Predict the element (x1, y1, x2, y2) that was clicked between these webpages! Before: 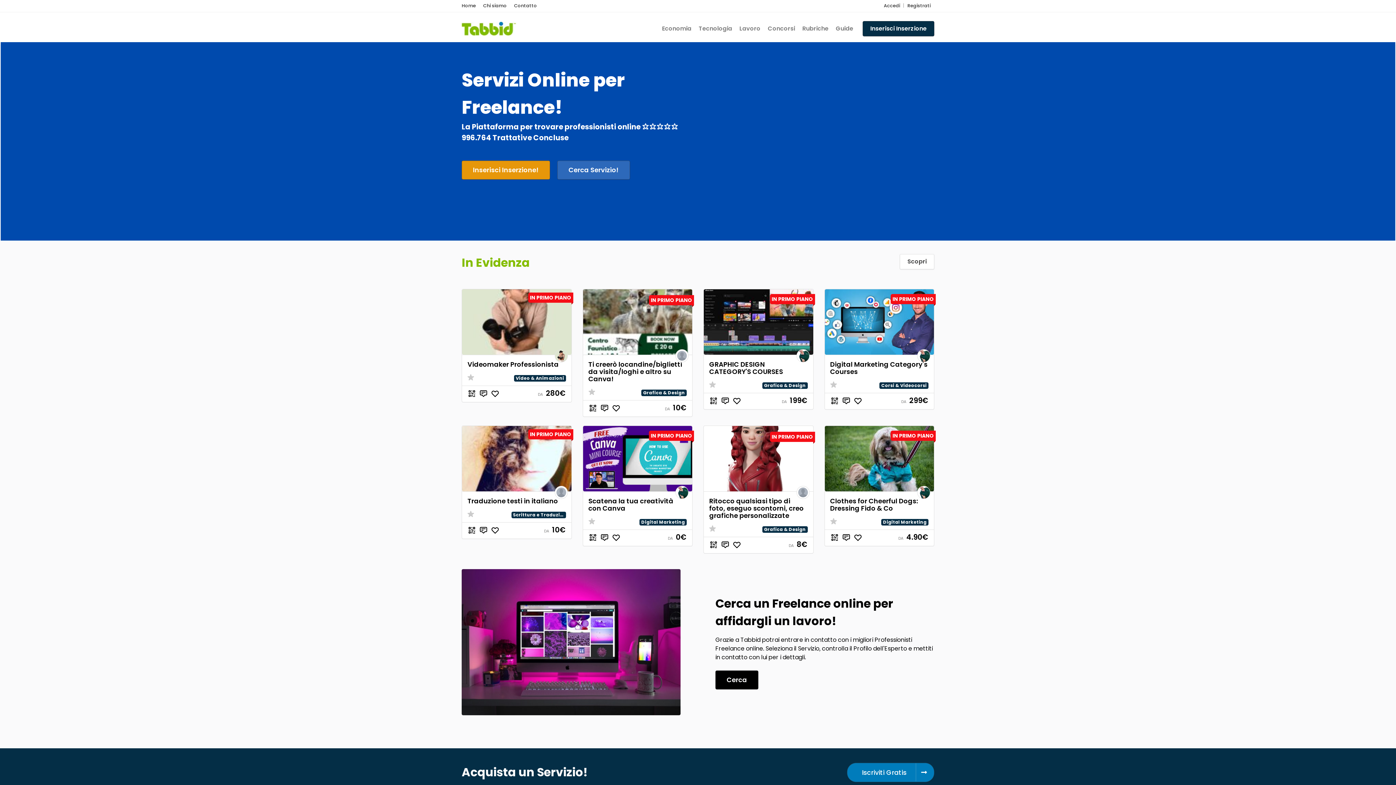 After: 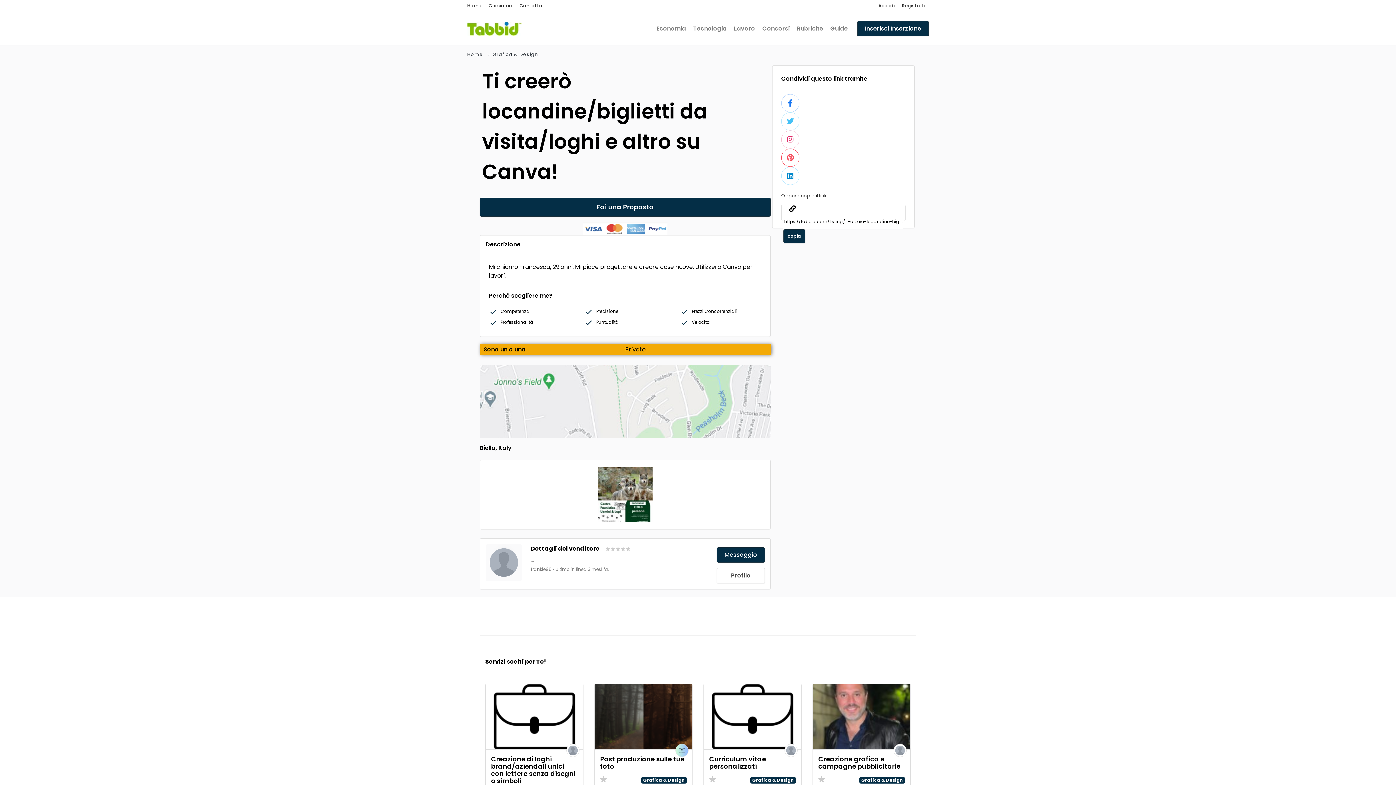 Action: bbox: (588, 360, 682, 384) label: Ti creerò locandine/biglietti da visita/loghi e altro su Canva!